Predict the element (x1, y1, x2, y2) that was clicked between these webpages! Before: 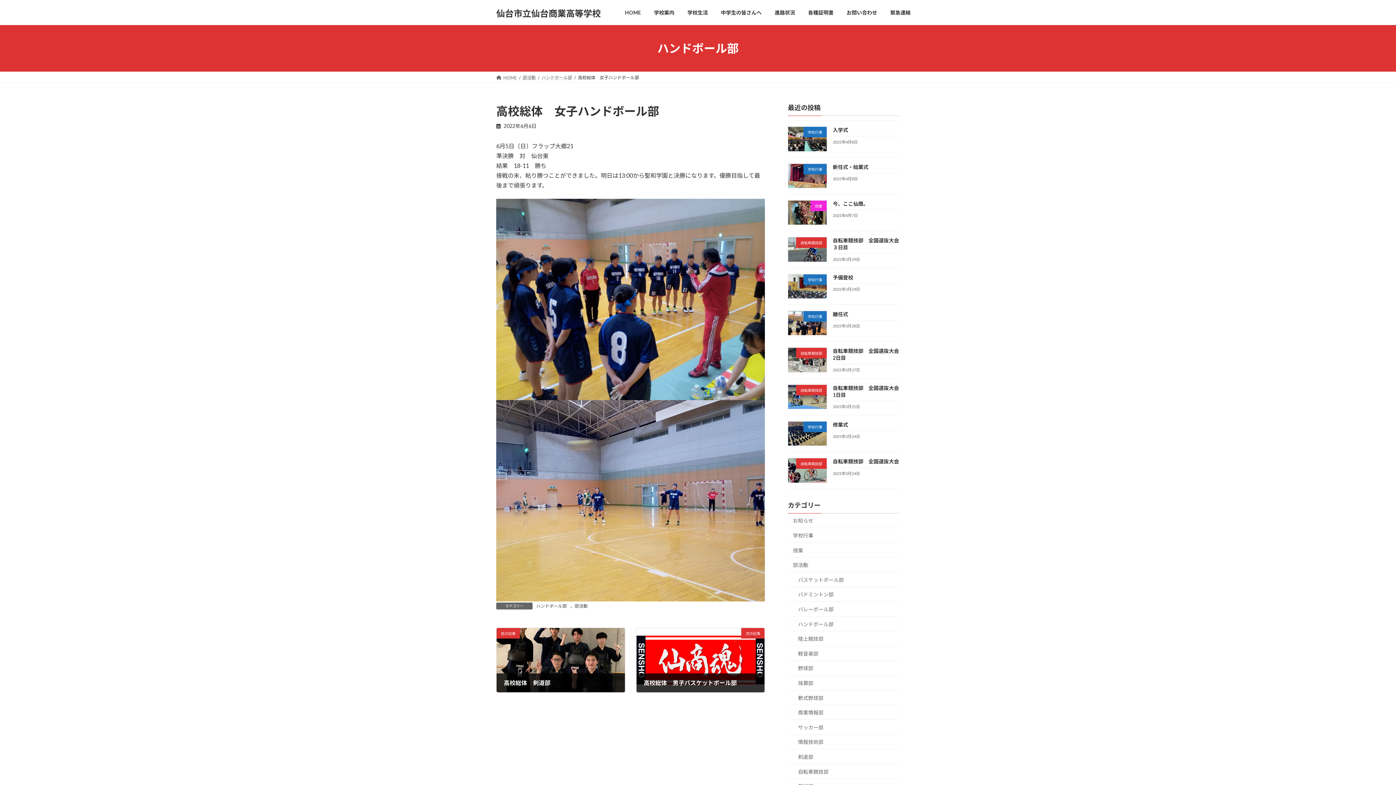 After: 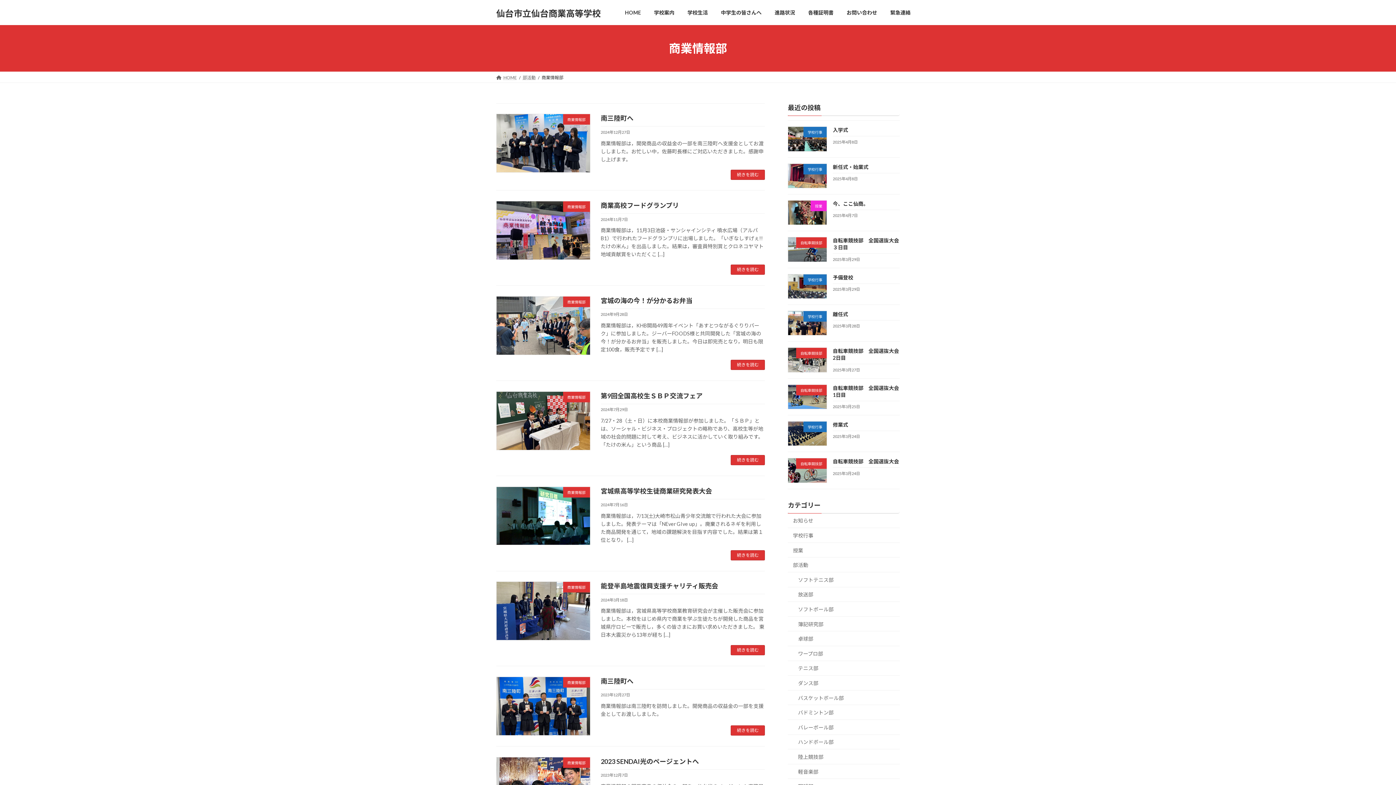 Action: label: 商業情報部 bbox: (788, 705, 900, 720)